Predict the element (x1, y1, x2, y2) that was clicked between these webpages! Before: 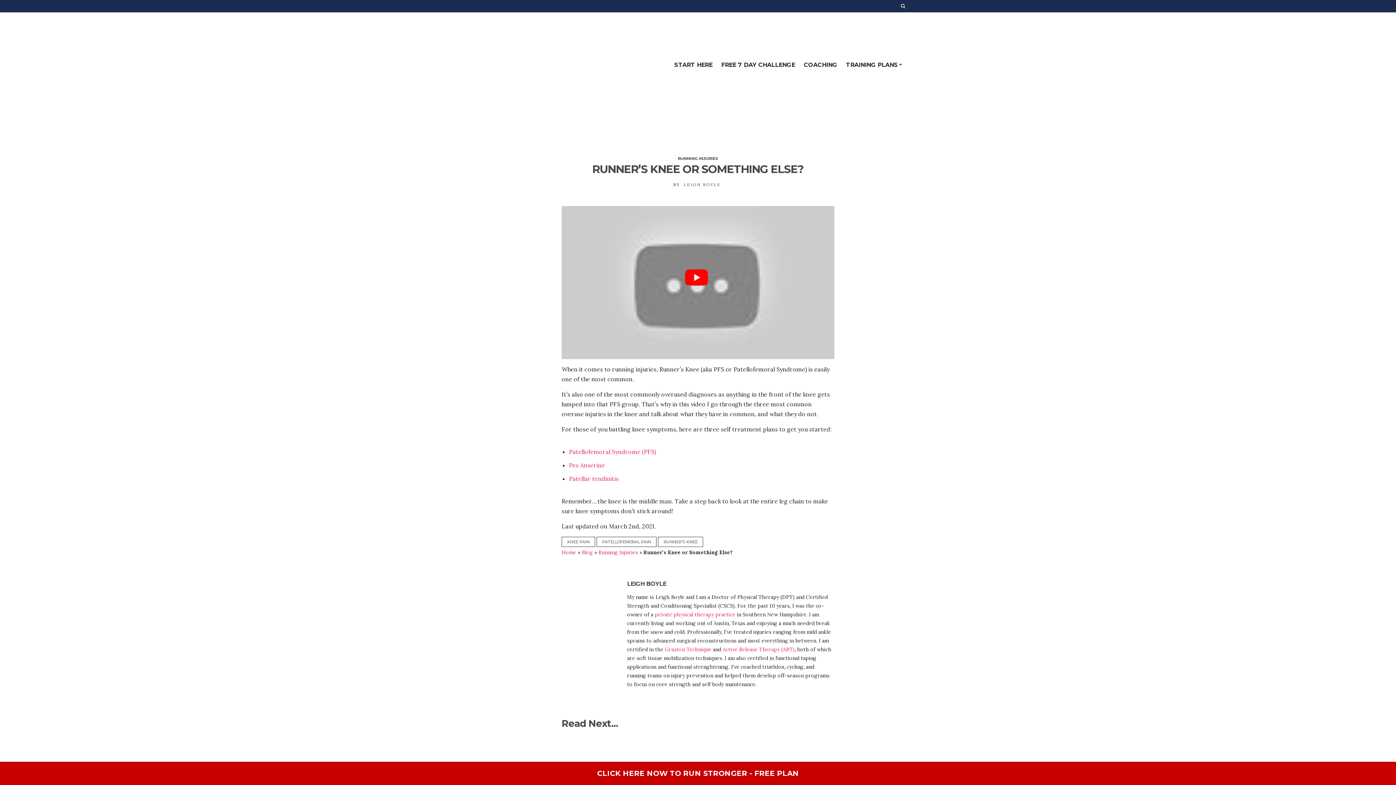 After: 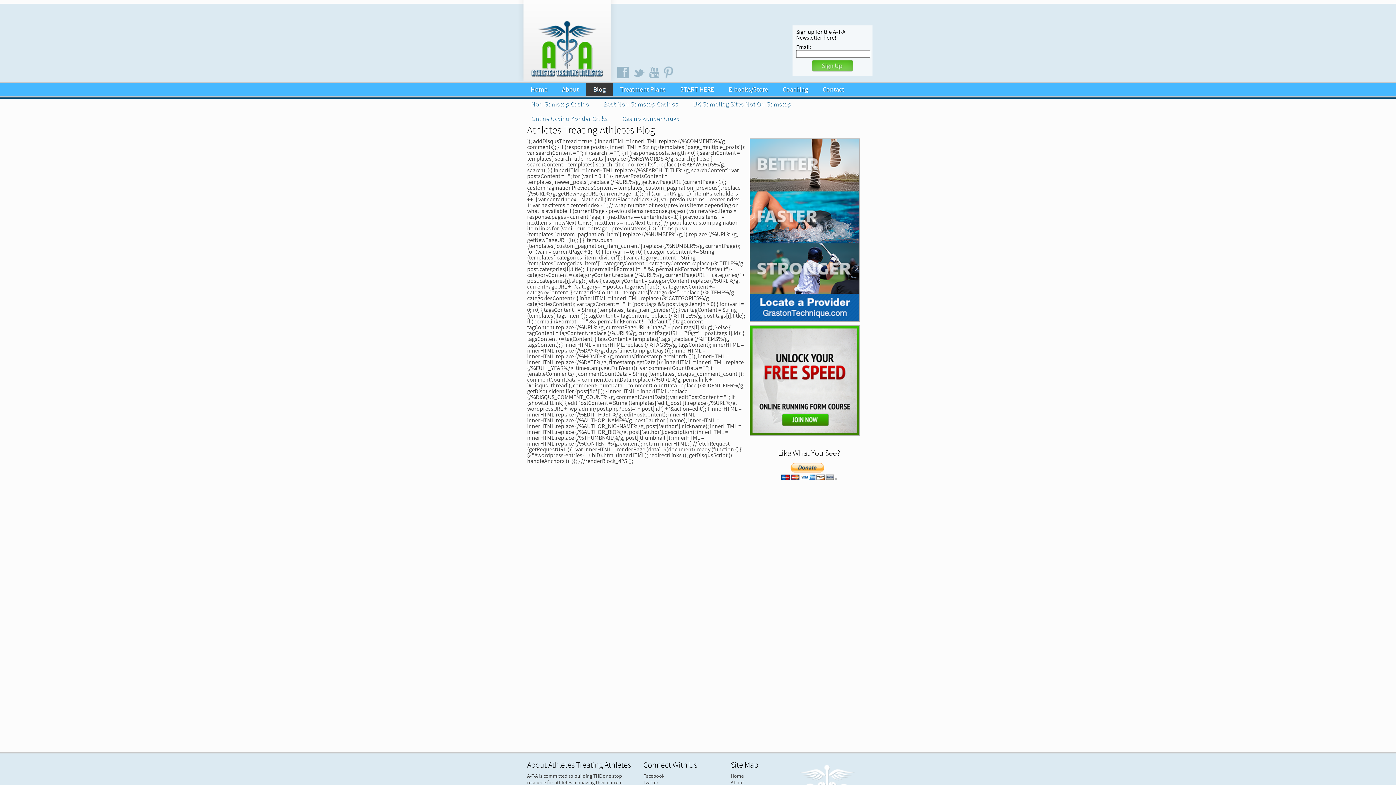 Action: label: Pes Anserine bbox: (569, 461, 605, 469)